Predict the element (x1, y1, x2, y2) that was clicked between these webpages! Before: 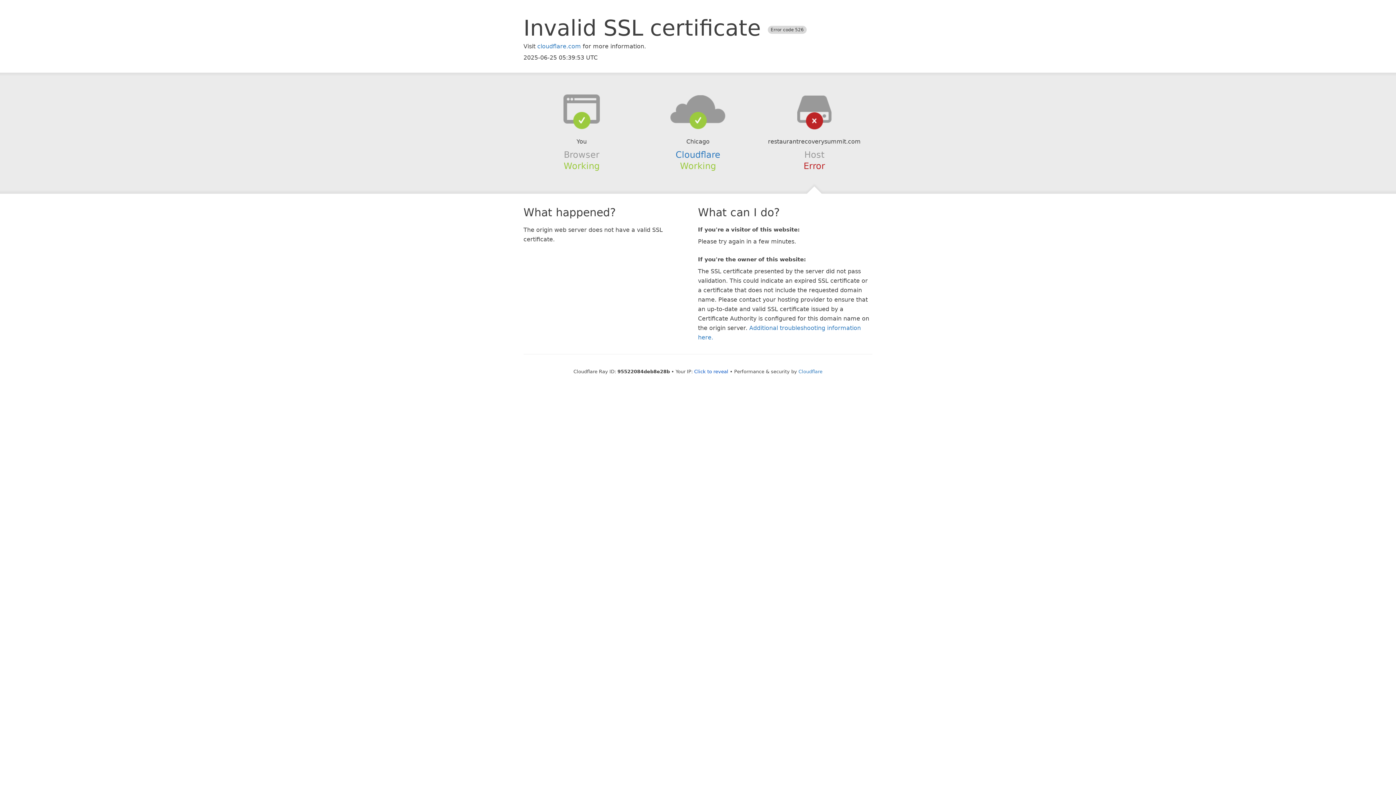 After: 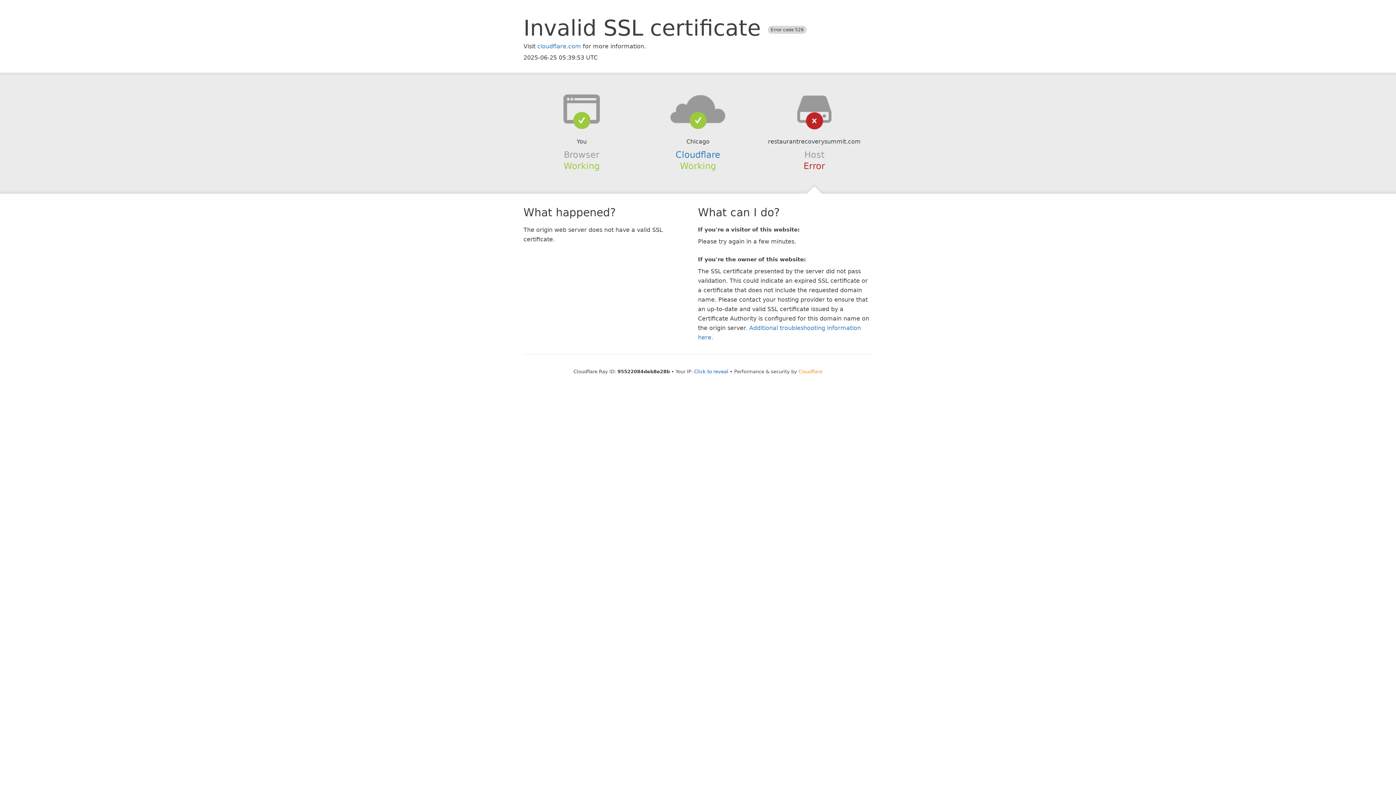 Action: label: Cloudflare bbox: (798, 368, 822, 374)